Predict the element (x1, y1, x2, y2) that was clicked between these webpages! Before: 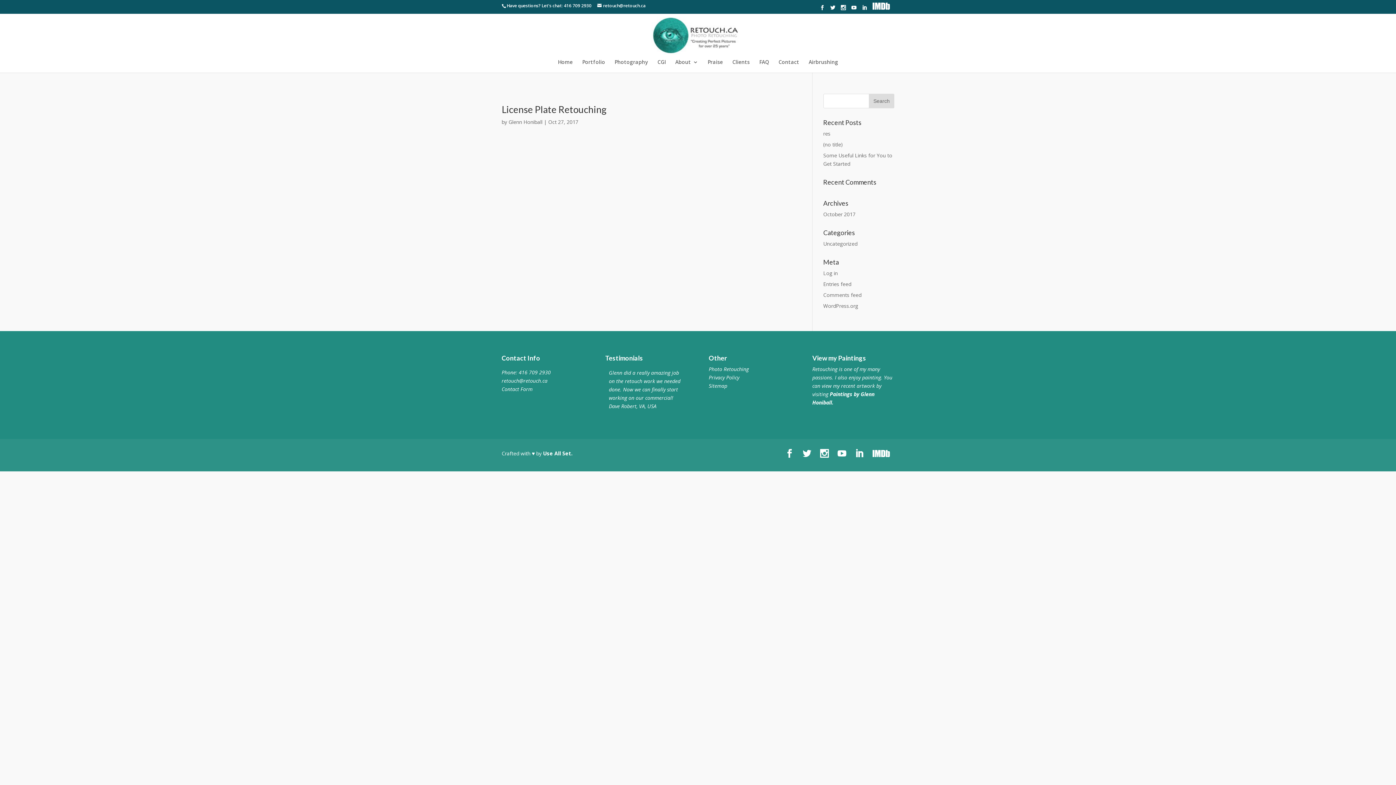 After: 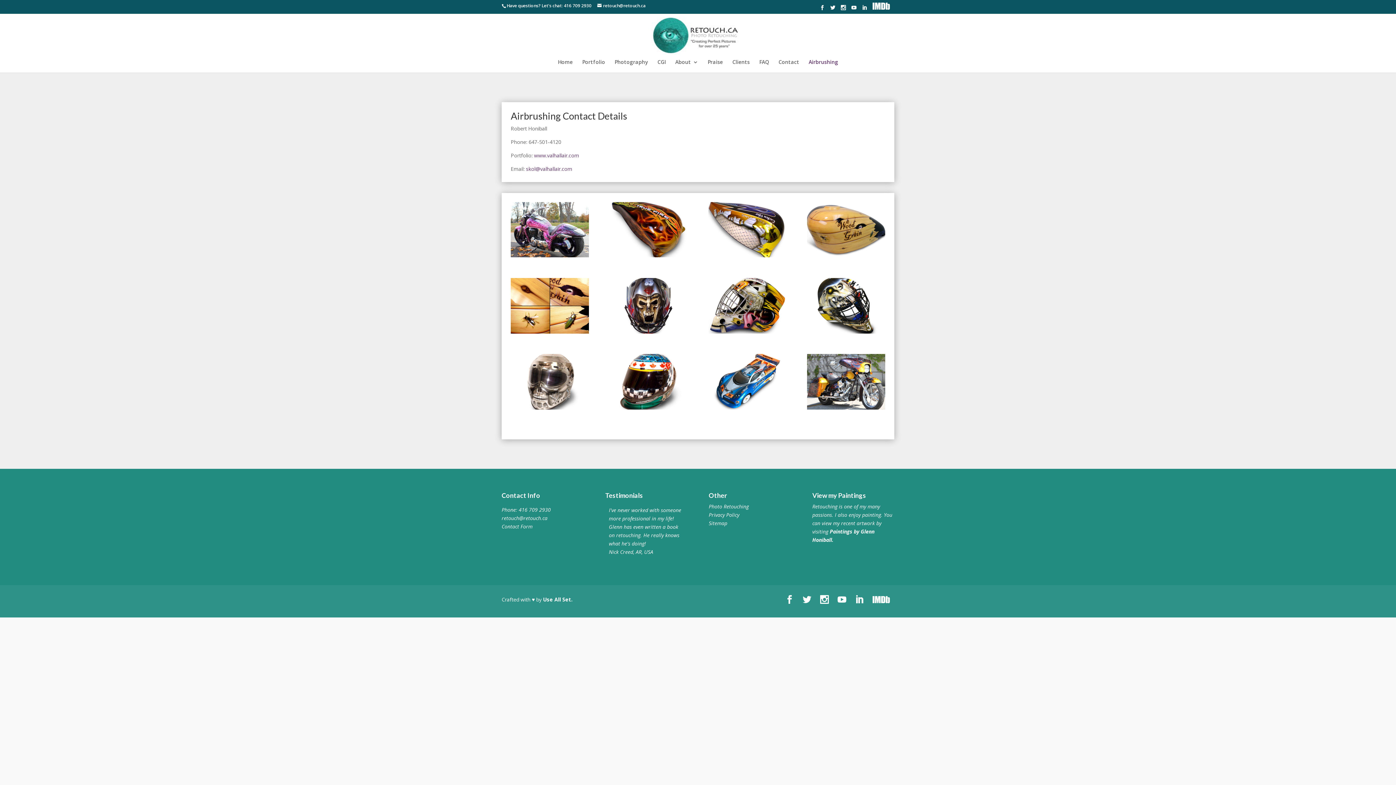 Action: label: Airbrushing bbox: (808, 59, 838, 72)